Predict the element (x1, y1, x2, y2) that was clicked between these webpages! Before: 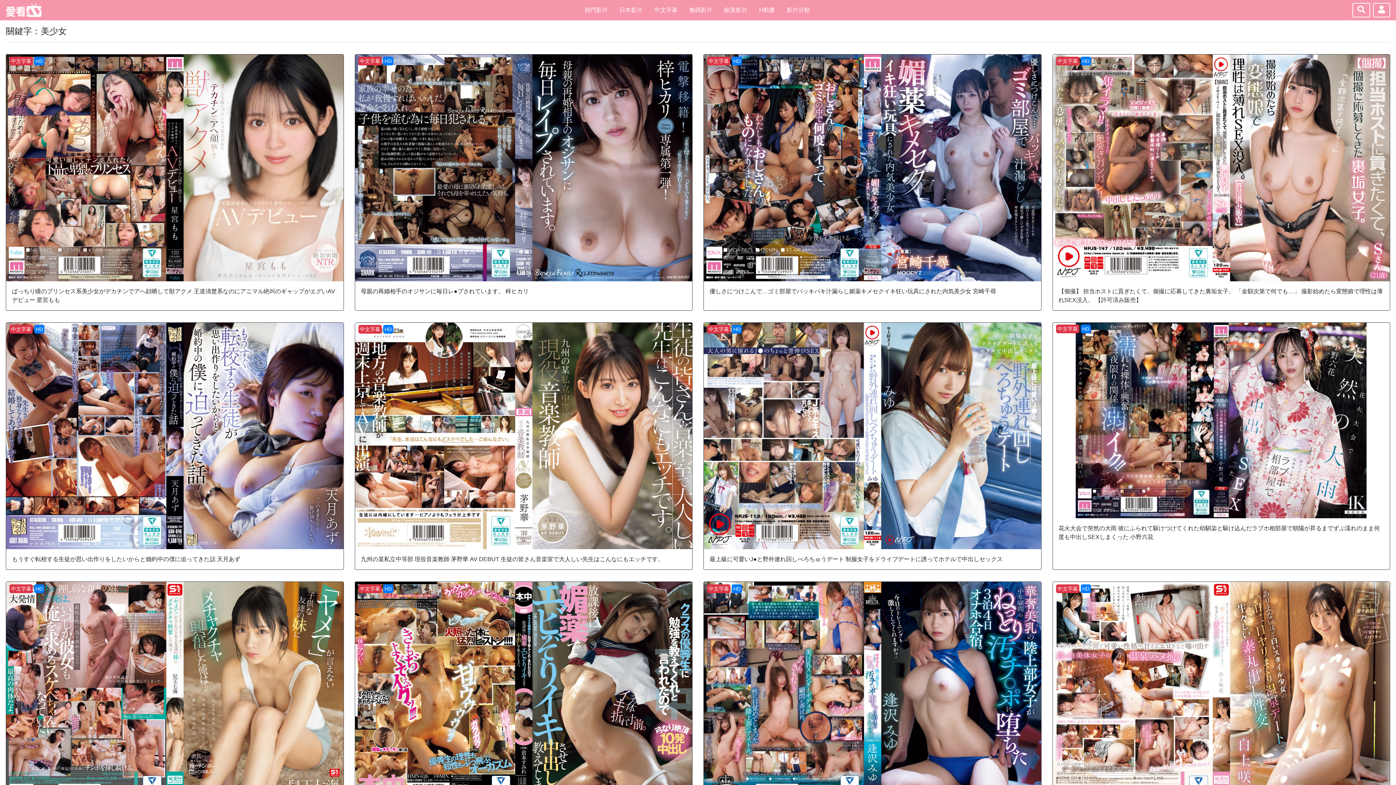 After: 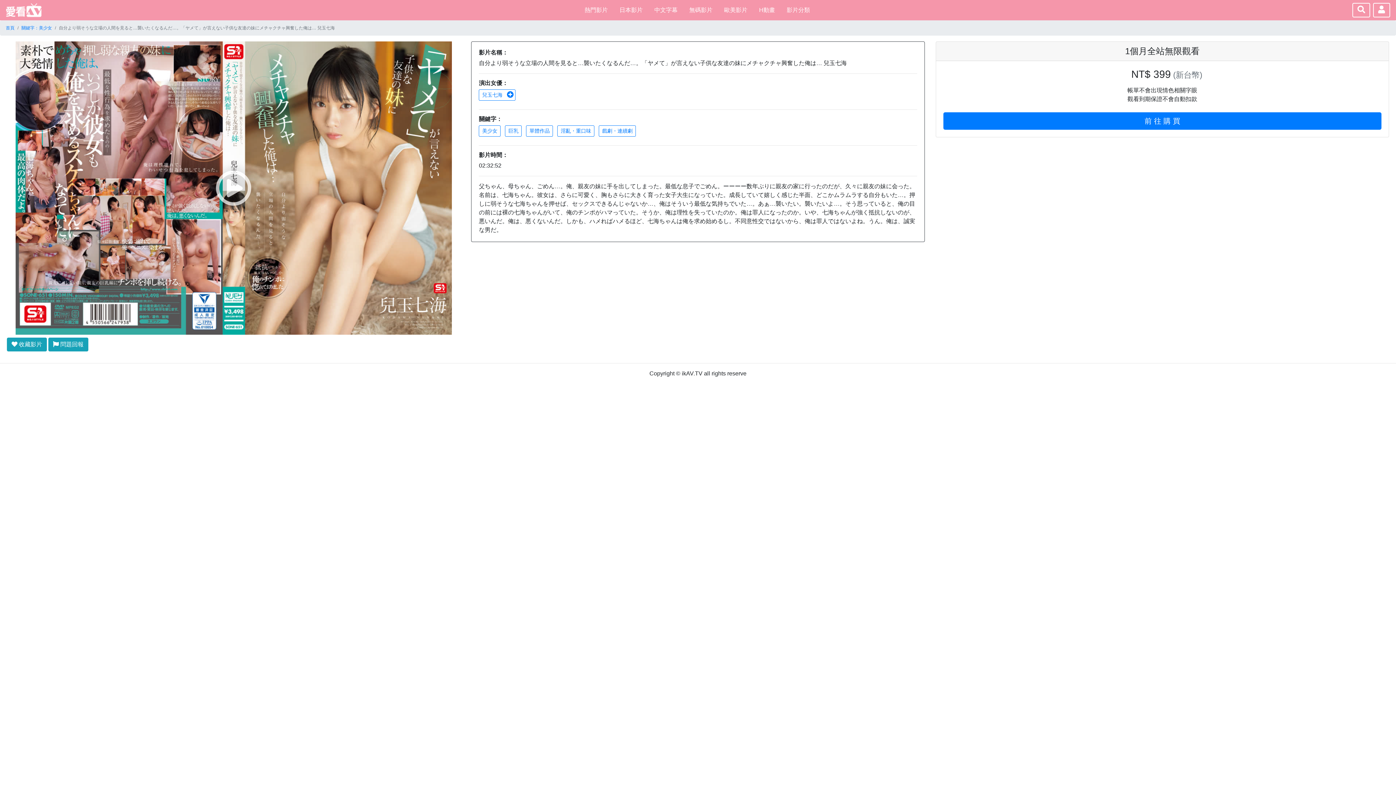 Action: bbox: (6, 692, 343, 698)